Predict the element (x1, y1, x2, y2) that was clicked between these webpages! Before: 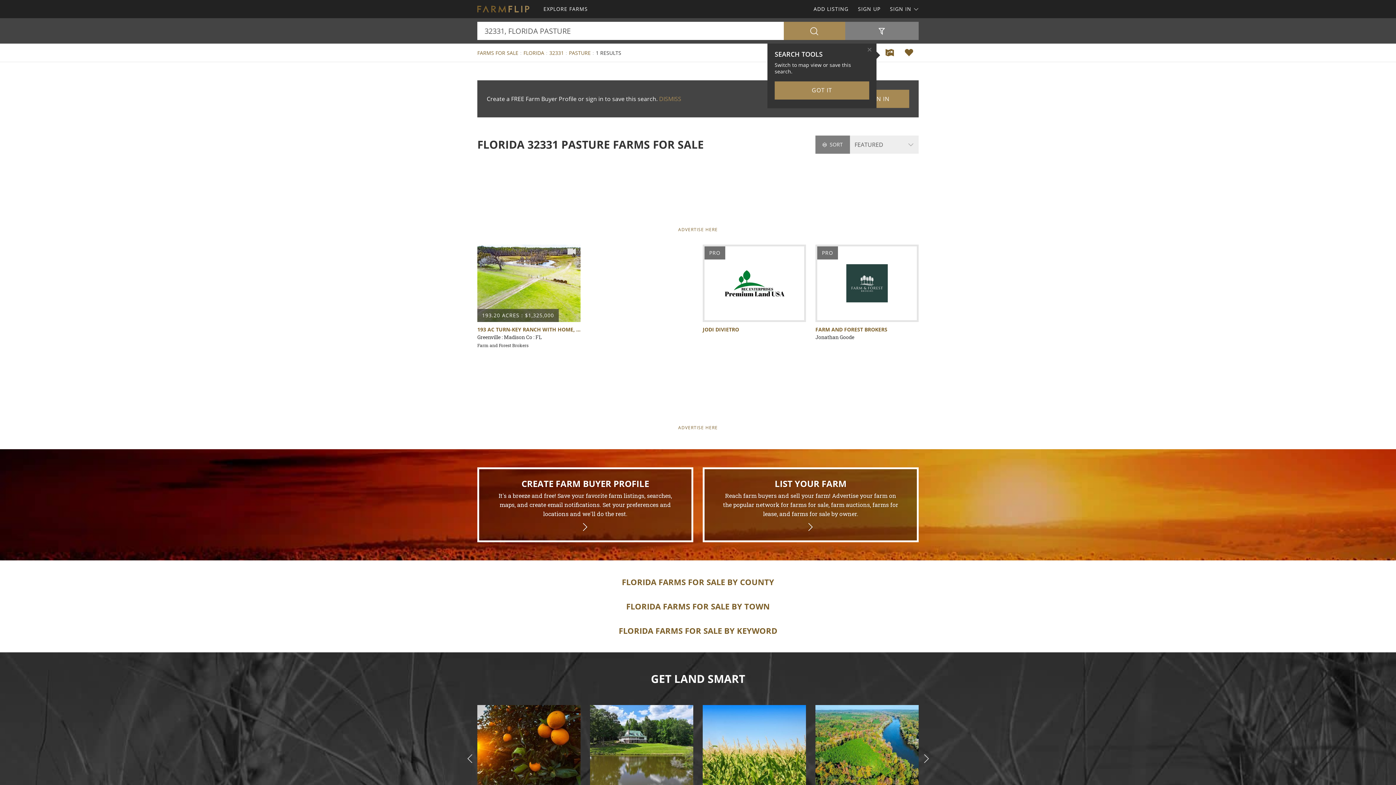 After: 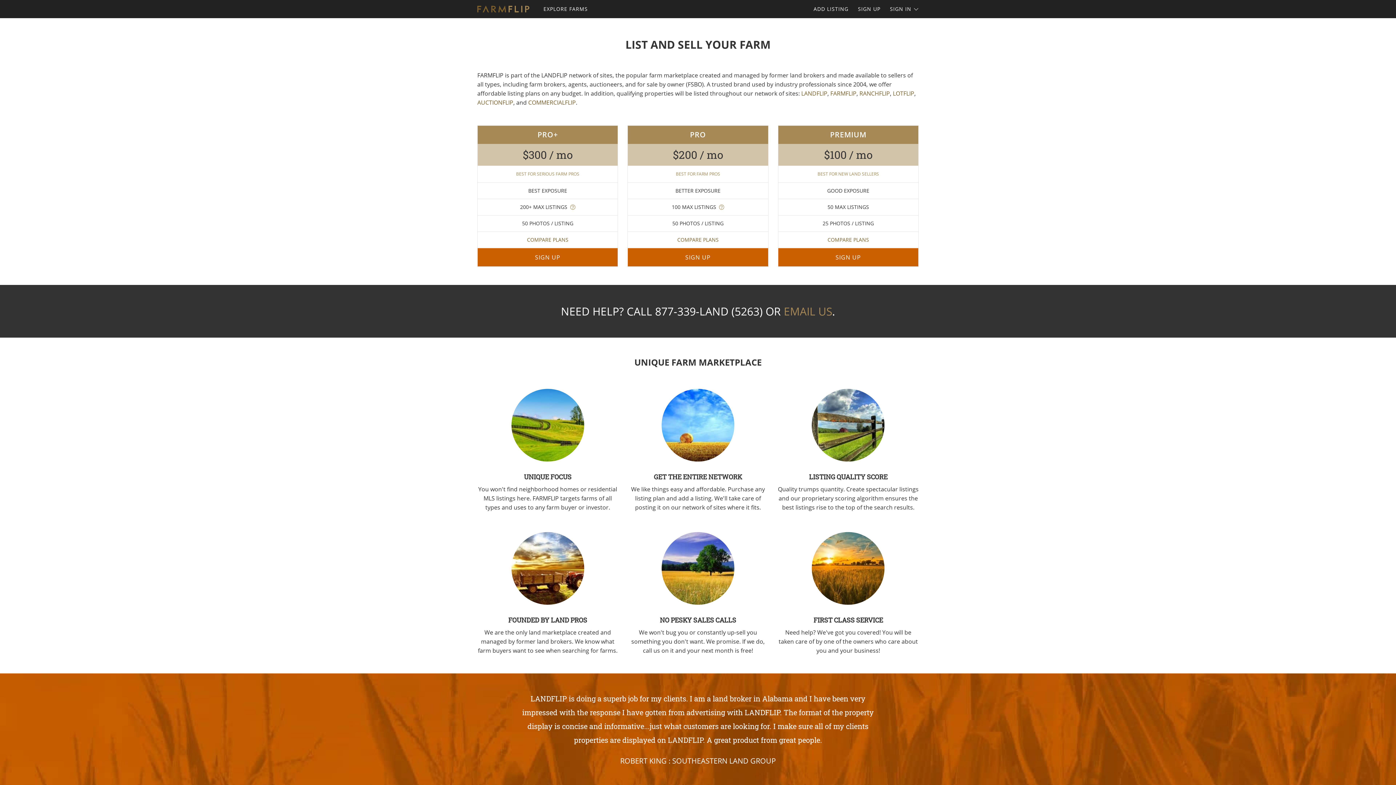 Action: bbox: (809, 0, 853, 18) label: ADD LISTING